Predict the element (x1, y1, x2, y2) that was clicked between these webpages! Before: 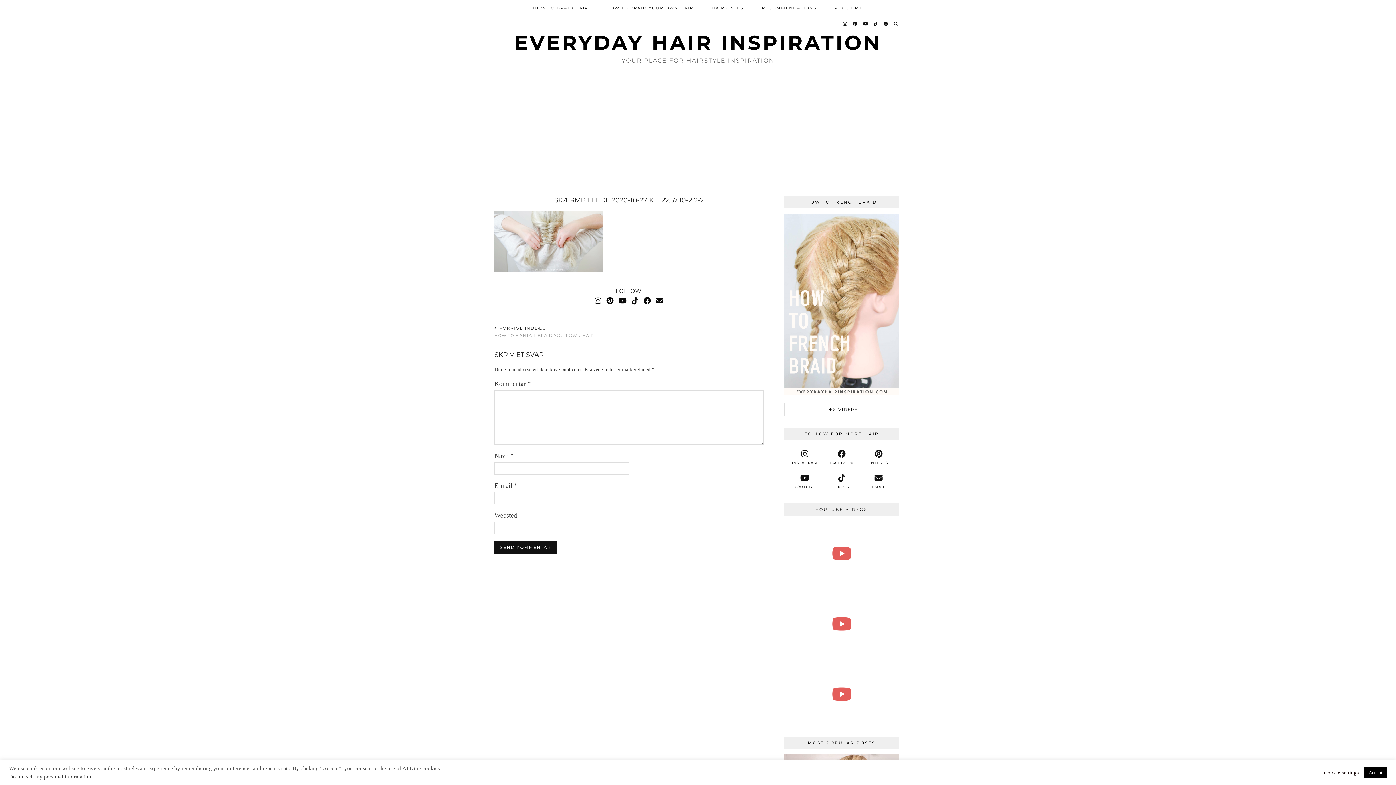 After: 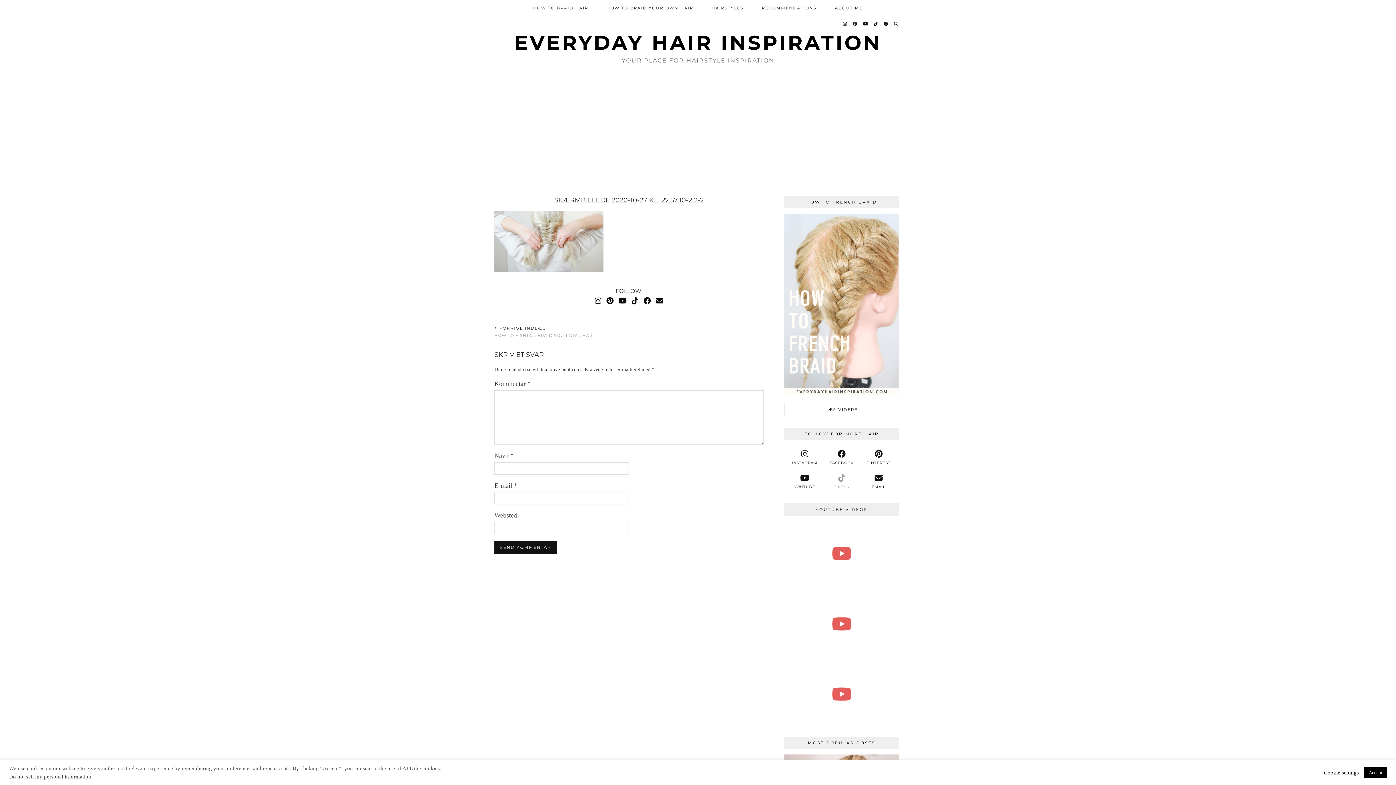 Action: bbox: (823, 473, 860, 490) label: tiktok